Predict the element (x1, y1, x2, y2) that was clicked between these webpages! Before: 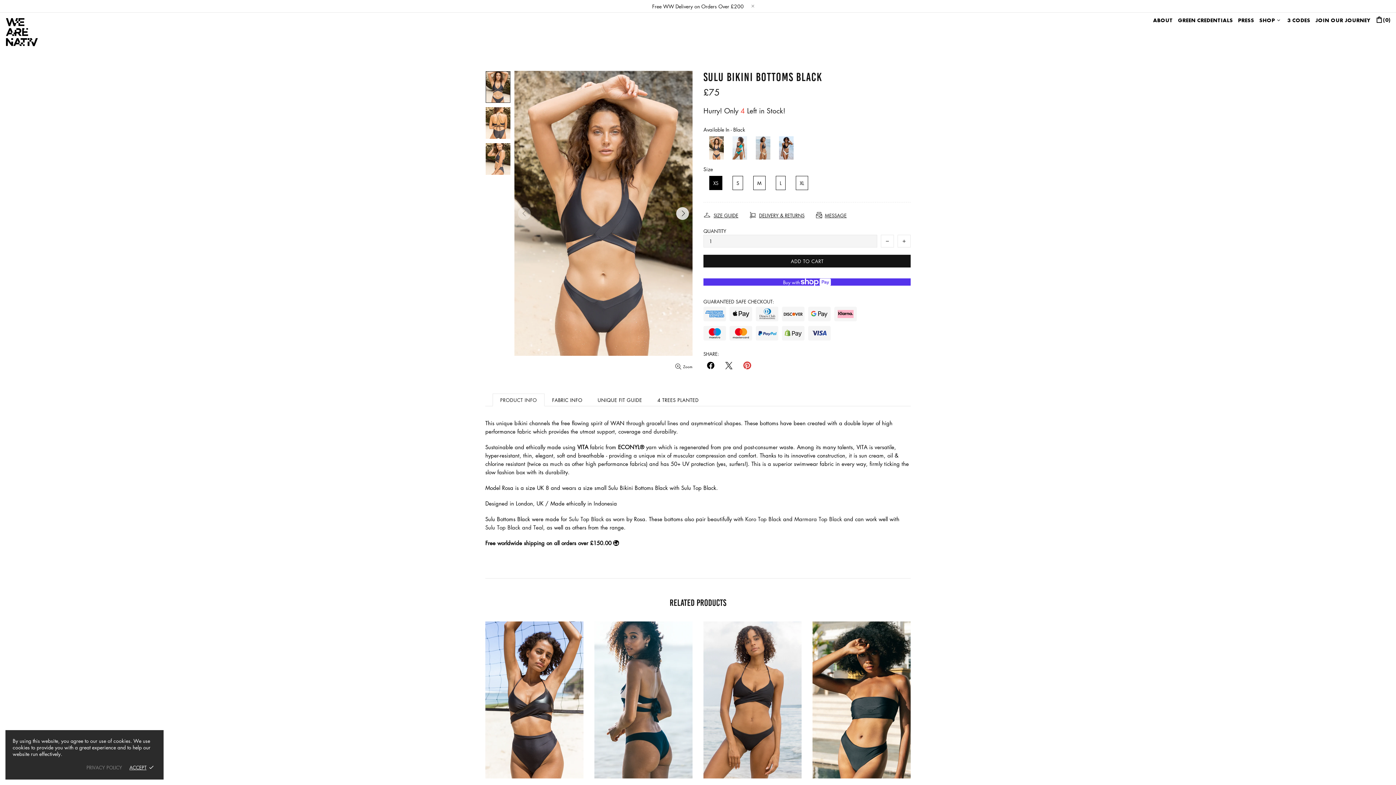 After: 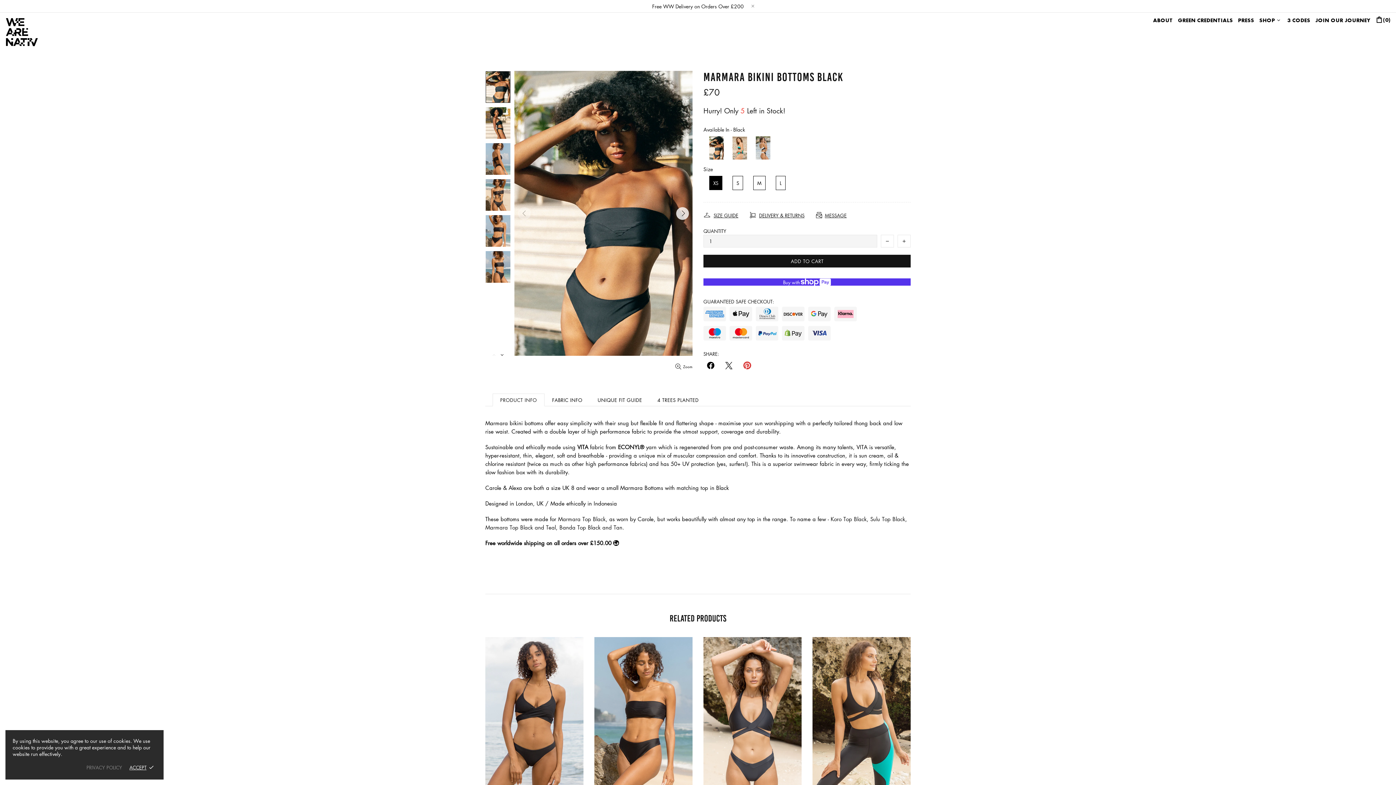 Action: bbox: (812, 621, 910, 641)